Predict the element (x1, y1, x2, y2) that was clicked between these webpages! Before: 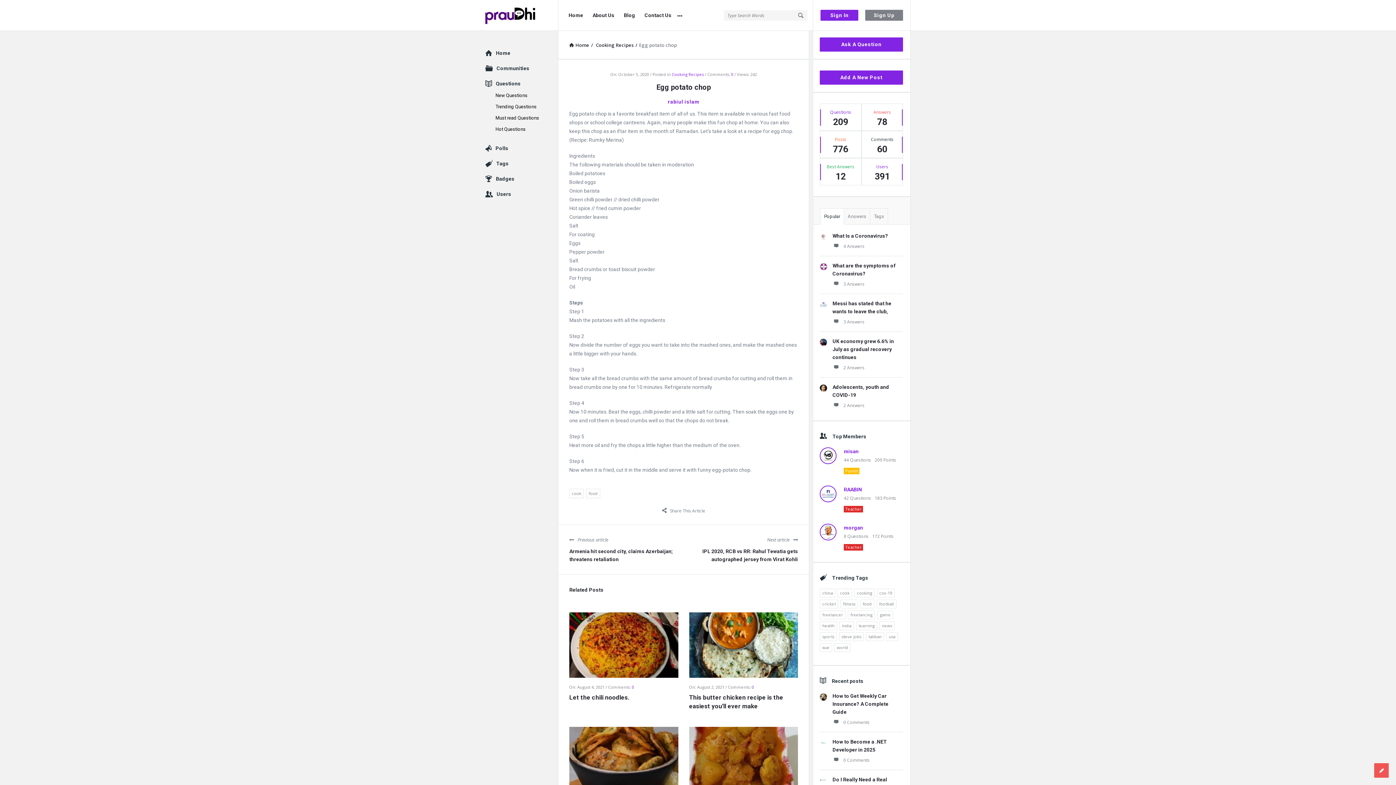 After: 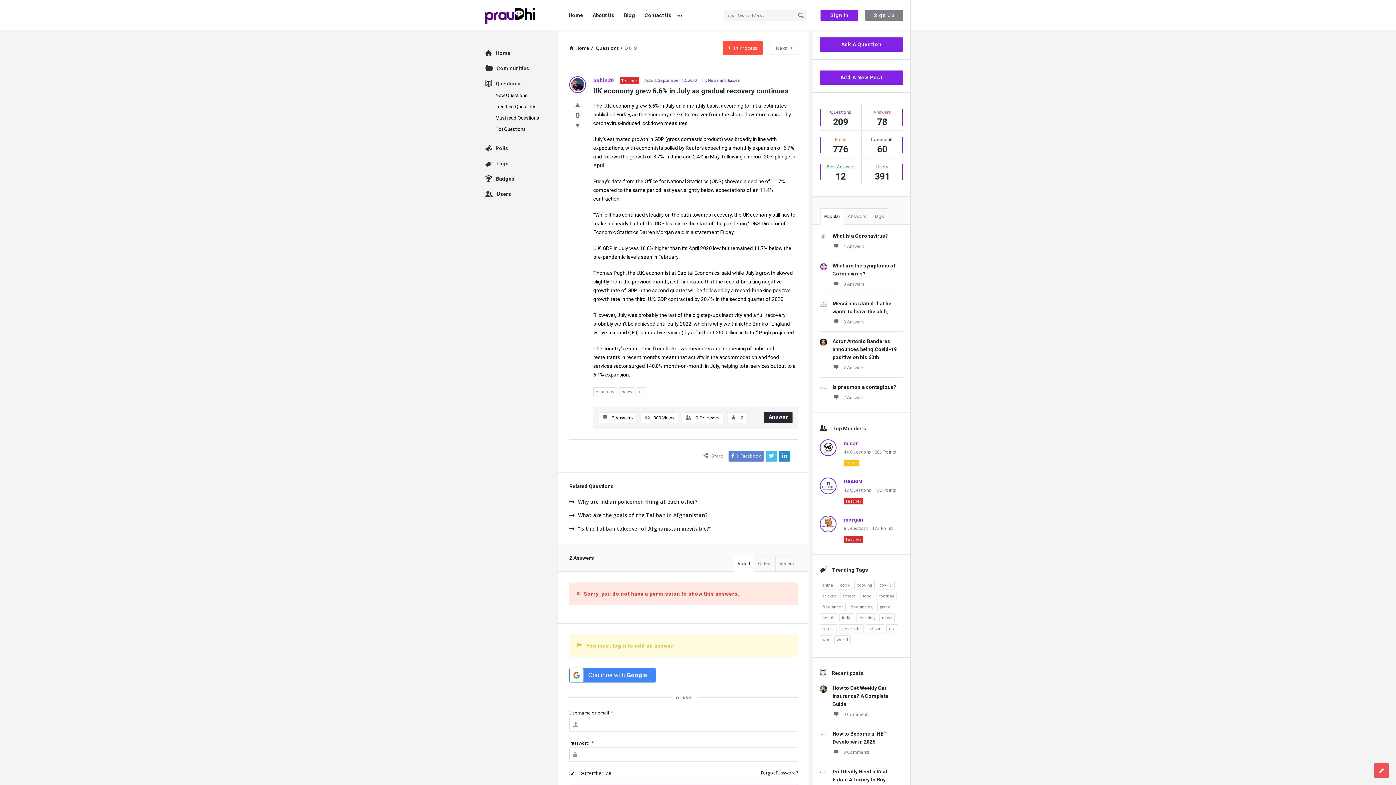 Action: label: UK economy grew 6.6% in July as gradual recovery continues bbox: (832, 338, 894, 360)